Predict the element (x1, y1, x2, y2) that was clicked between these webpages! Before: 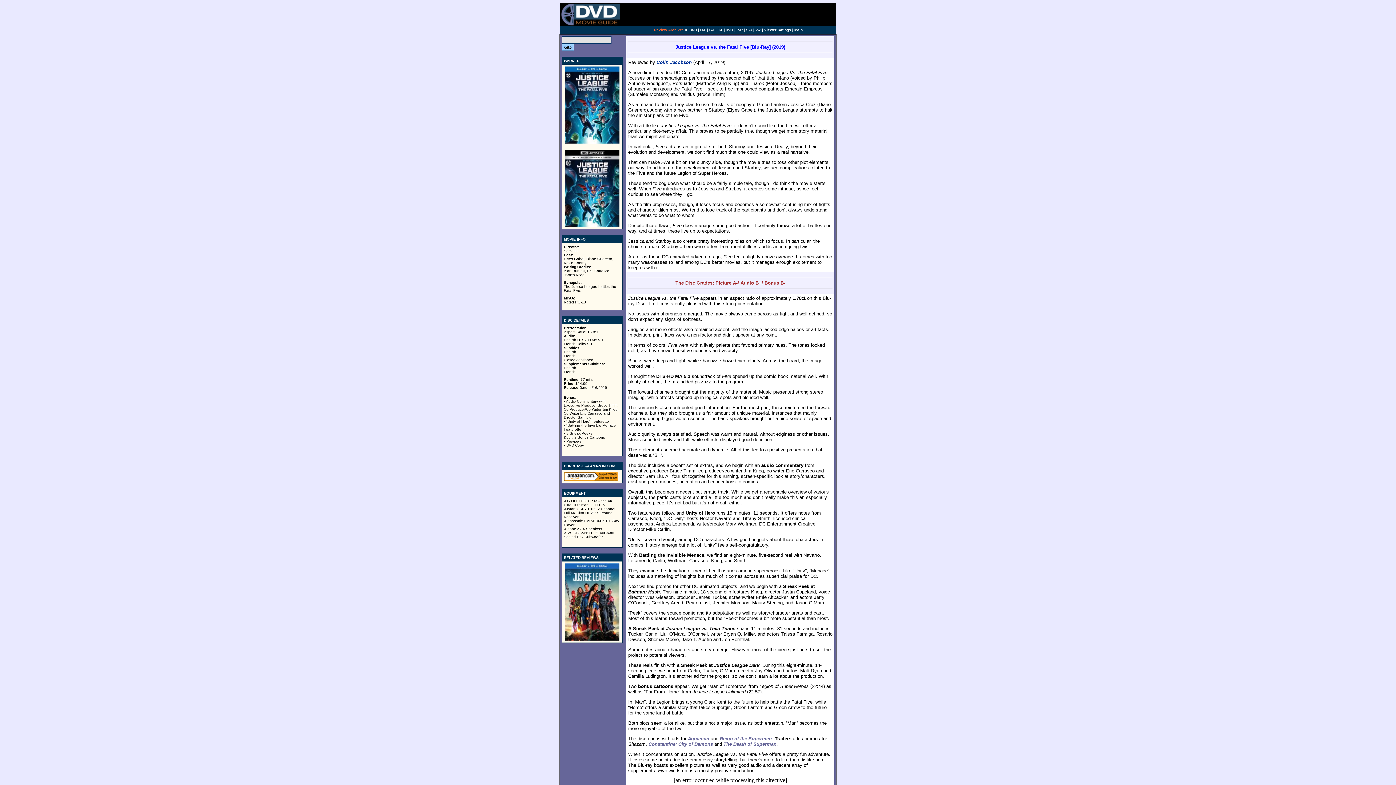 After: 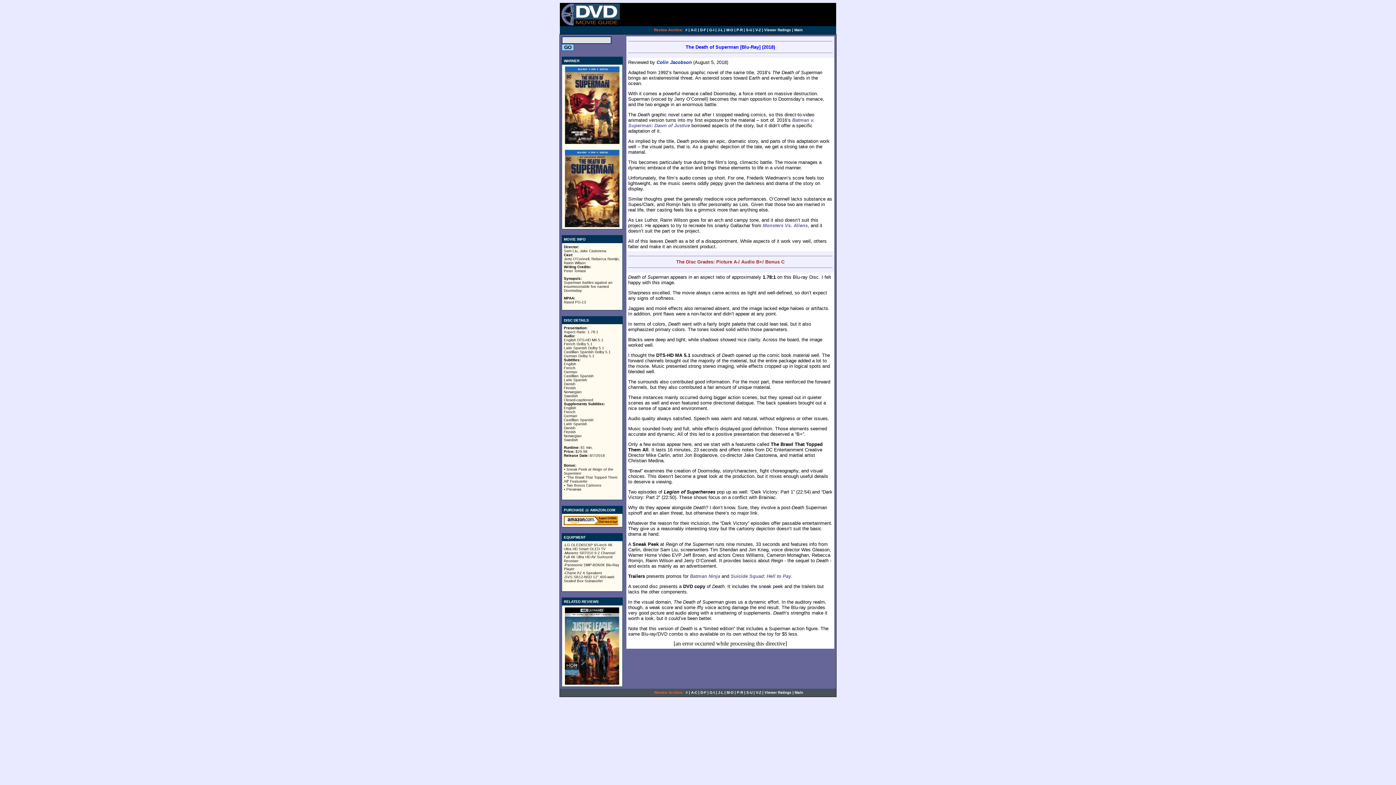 Action: label: The Death of Superman bbox: (723, 741, 776, 747)